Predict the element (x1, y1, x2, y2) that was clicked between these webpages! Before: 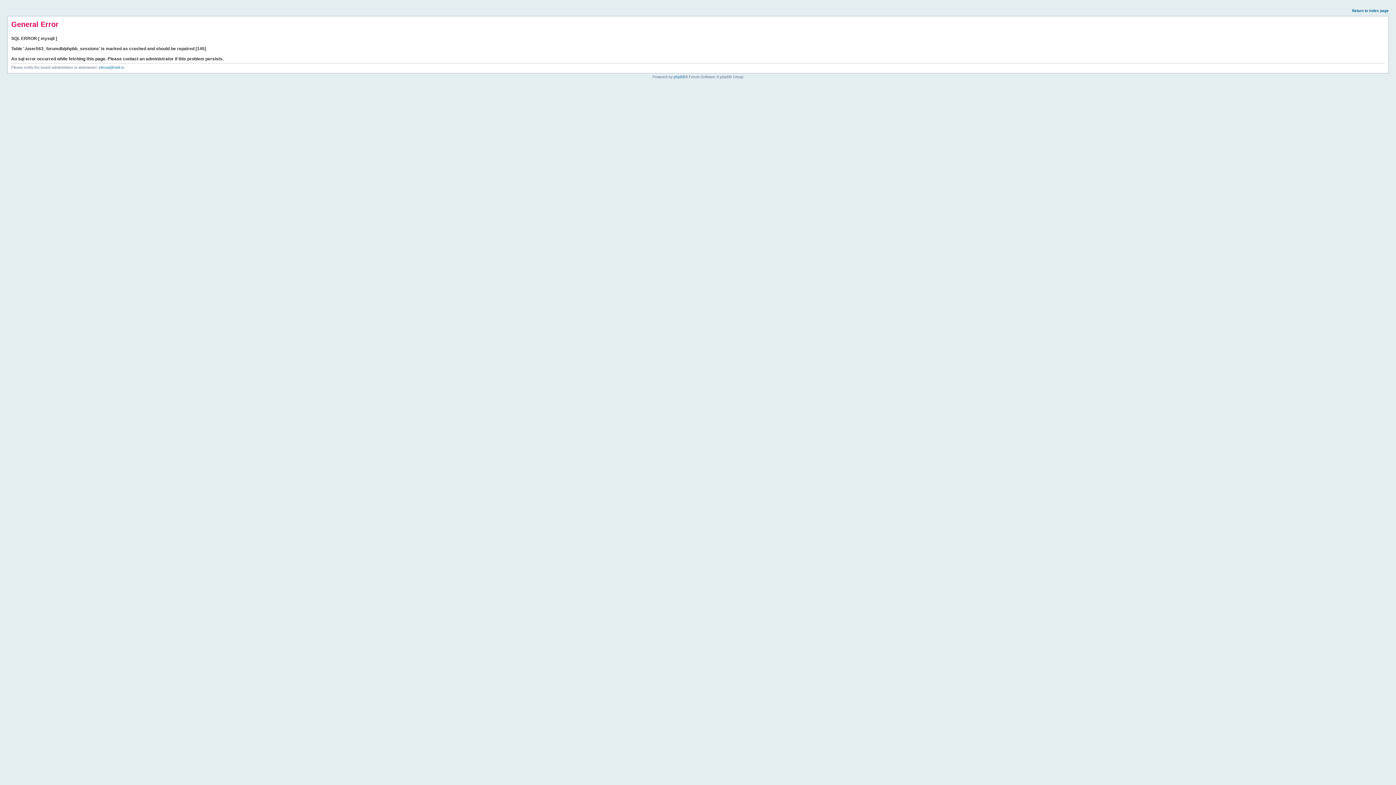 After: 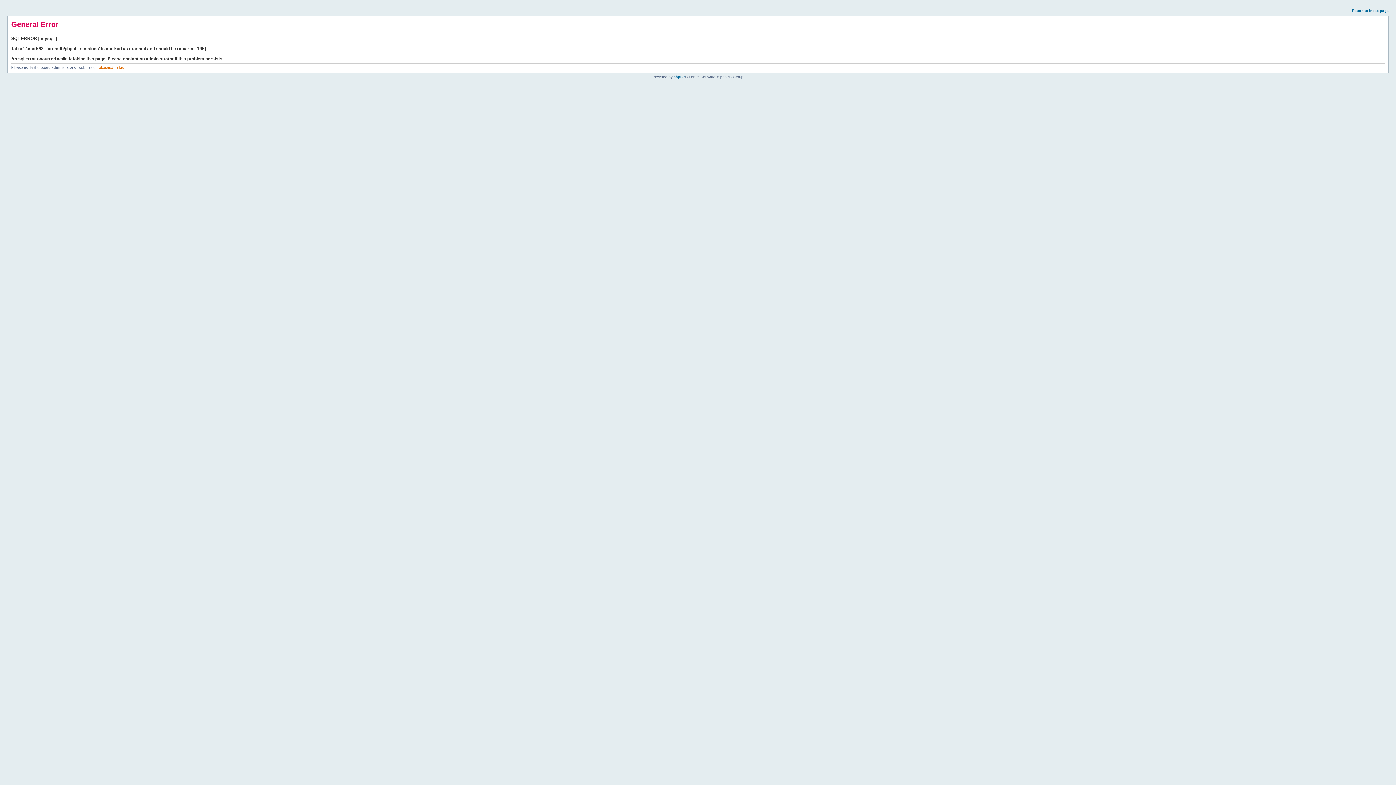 Action: label: ekosaj@mail.ru bbox: (98, 65, 124, 69)